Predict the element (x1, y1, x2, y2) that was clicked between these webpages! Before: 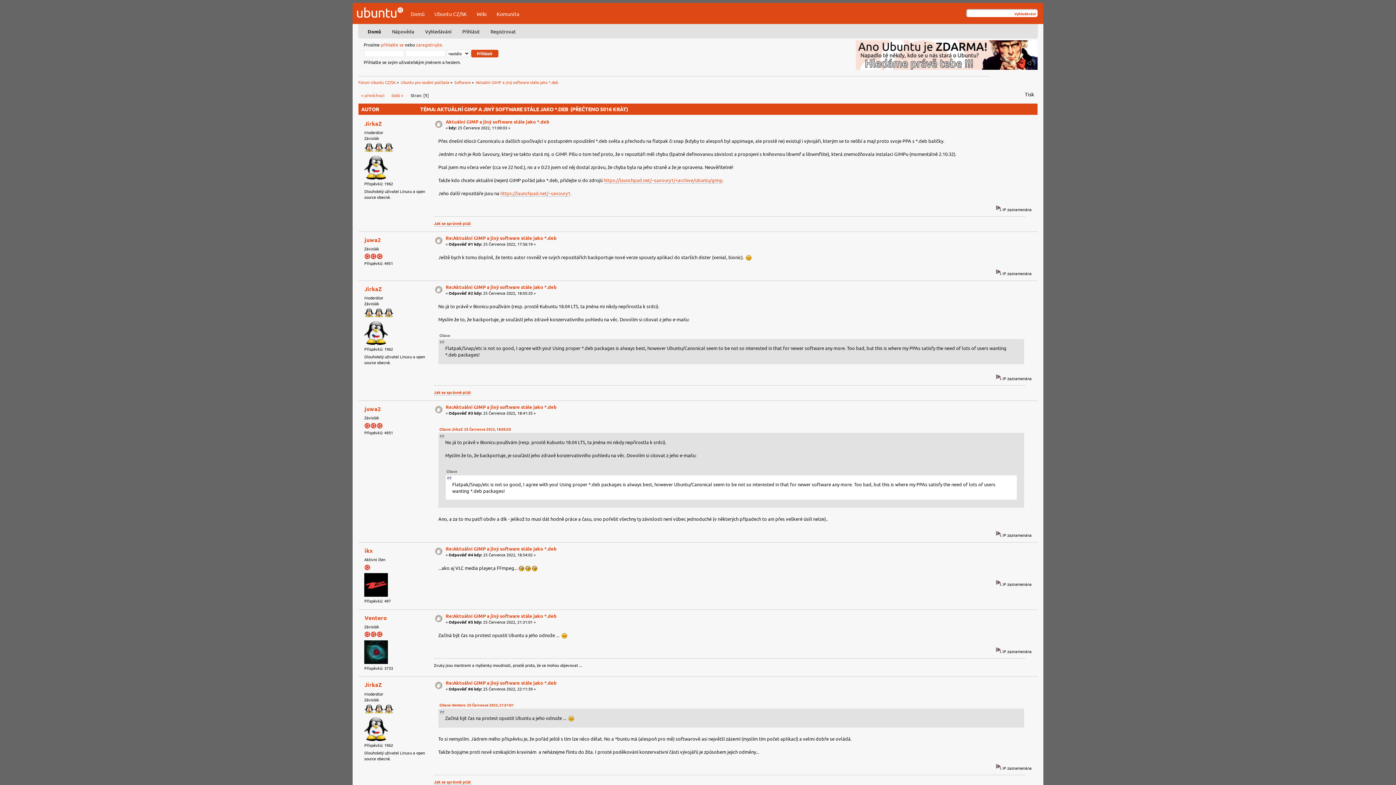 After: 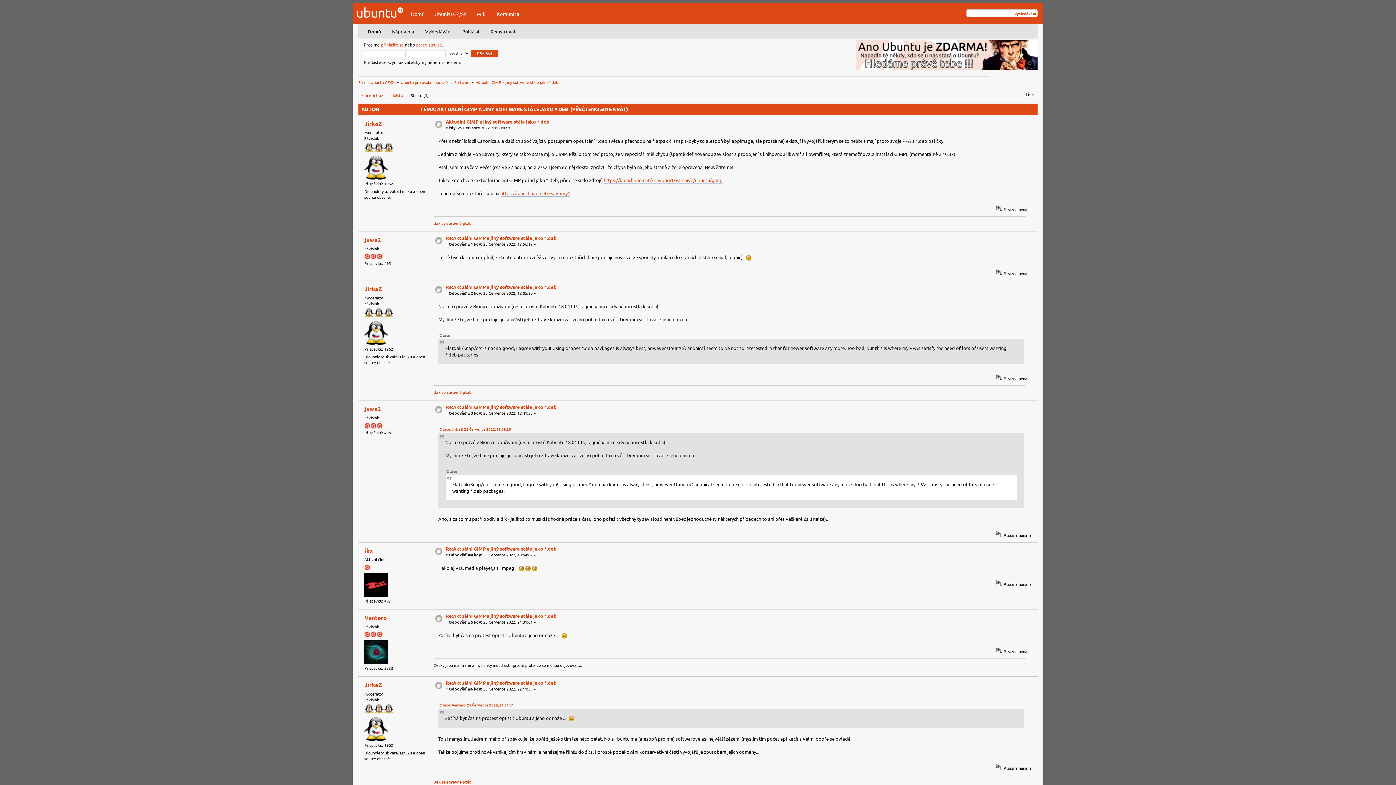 Action: label: Aktuální GIMP a jiný software stále jako *.deb bbox: (475, 79, 558, 84)